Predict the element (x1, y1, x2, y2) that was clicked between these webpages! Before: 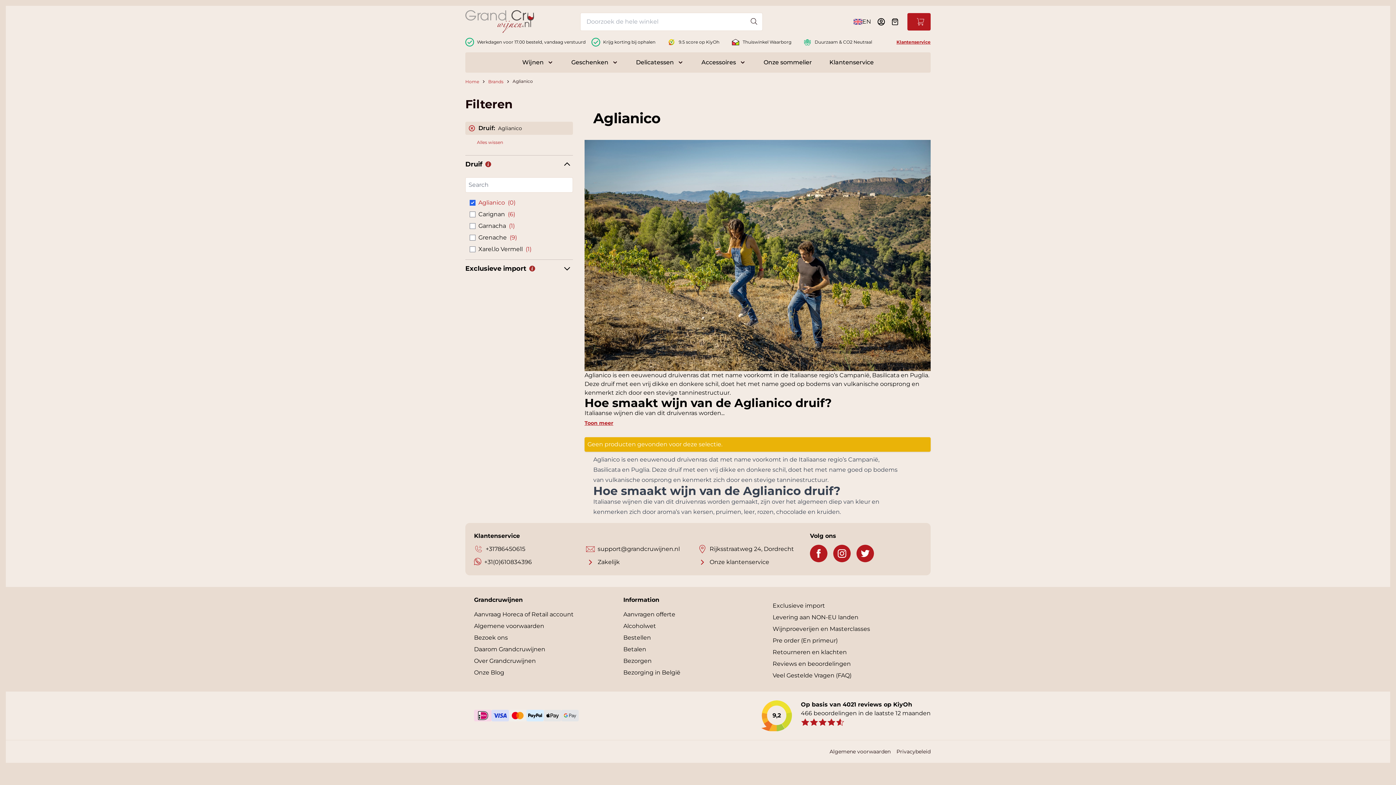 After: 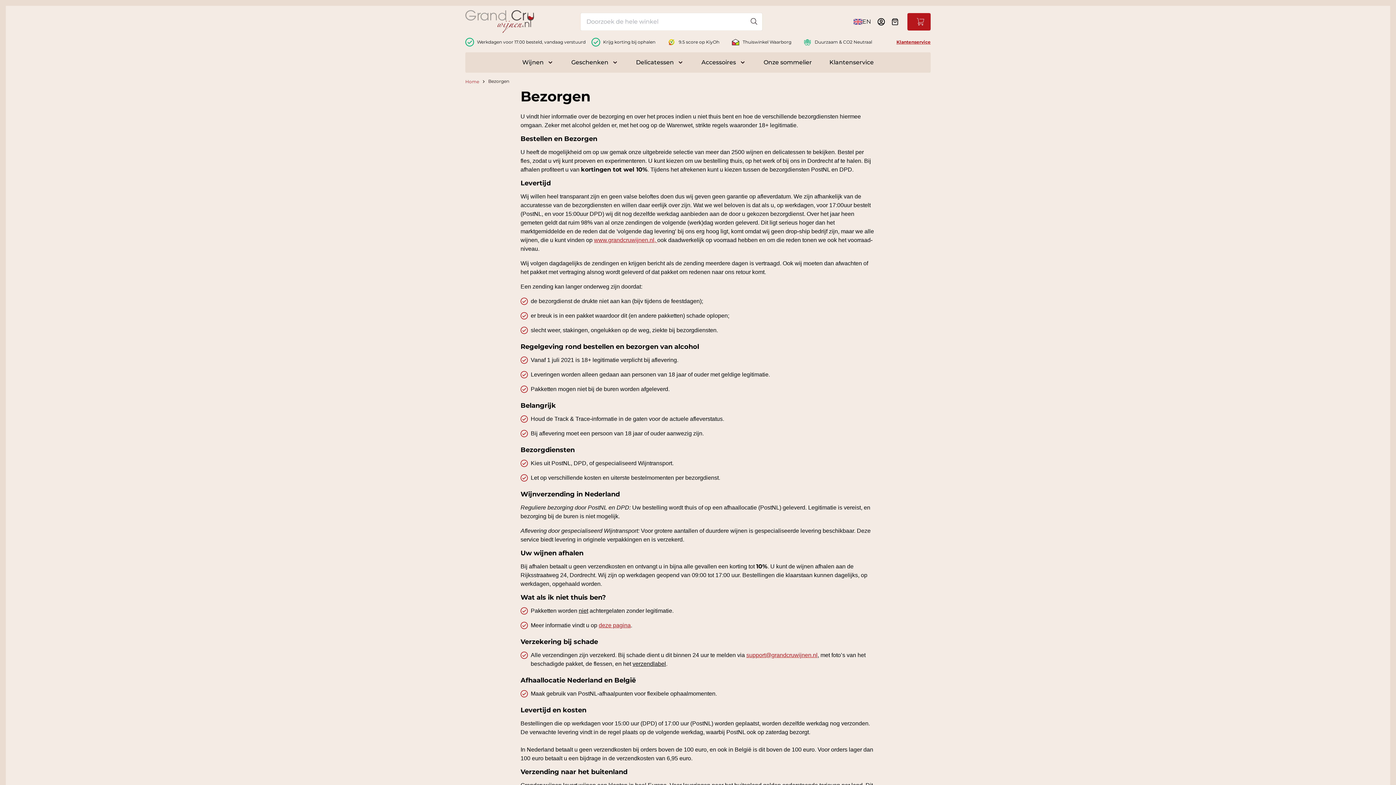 Action: label: Bezorgen bbox: (623, 657, 772, 665)